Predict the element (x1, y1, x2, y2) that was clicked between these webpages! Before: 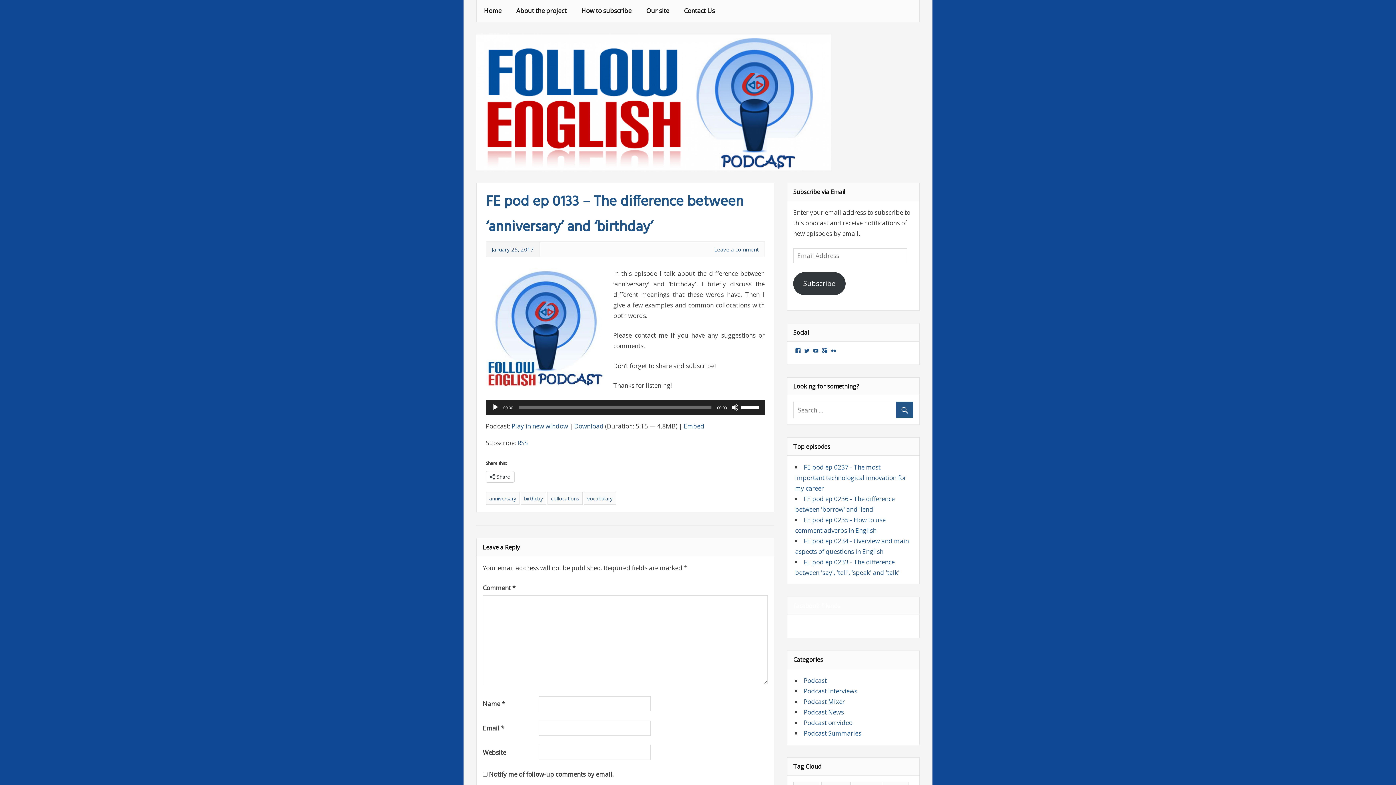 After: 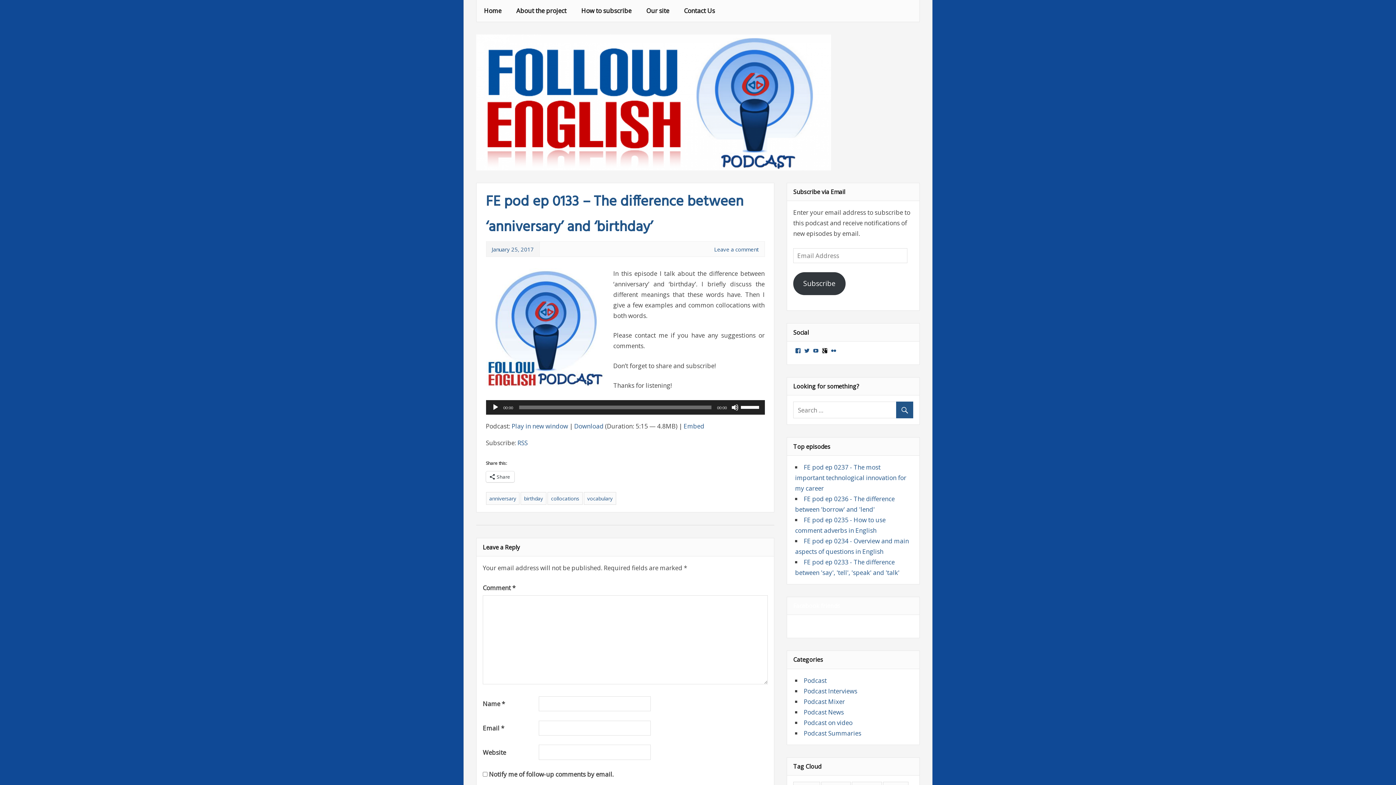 Action: bbox: (822, 347, 827, 353) label: Google+